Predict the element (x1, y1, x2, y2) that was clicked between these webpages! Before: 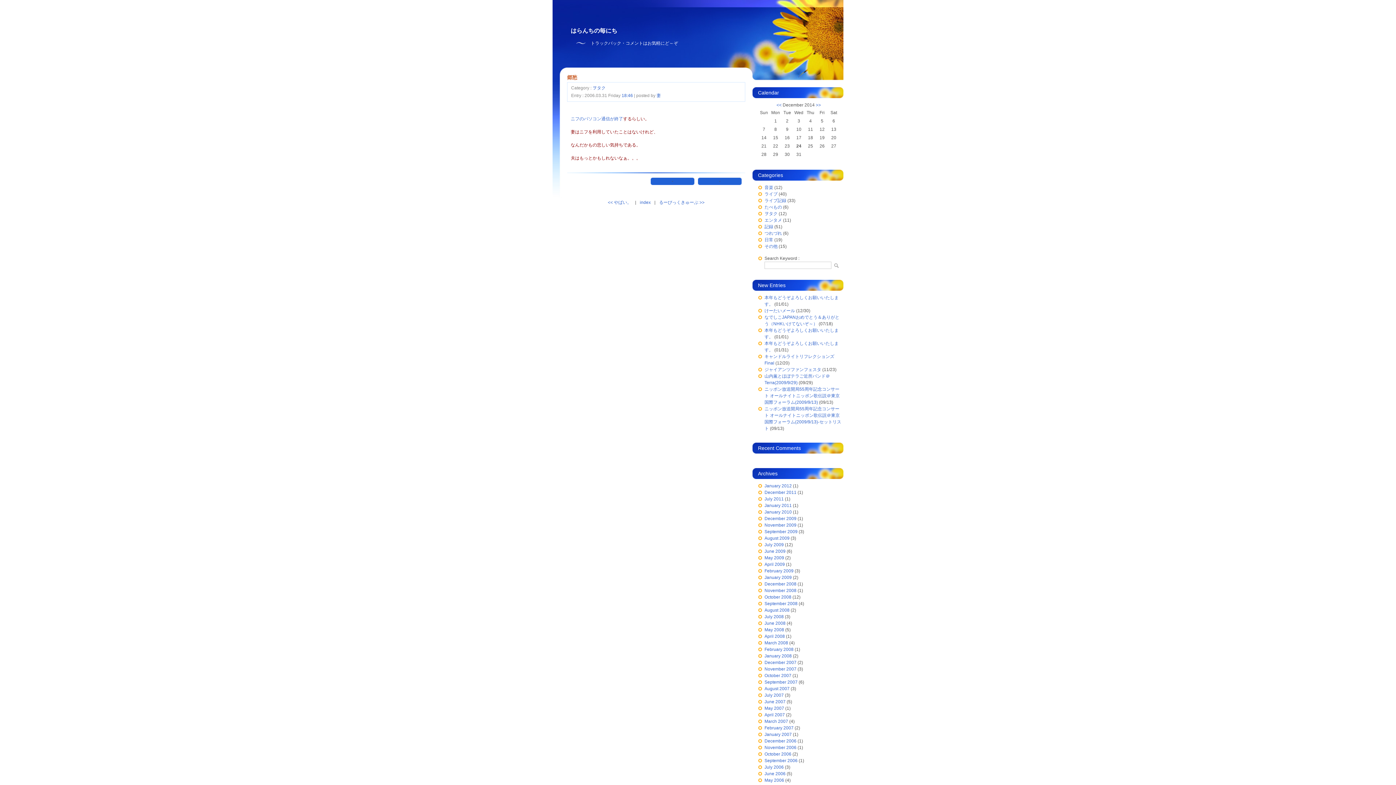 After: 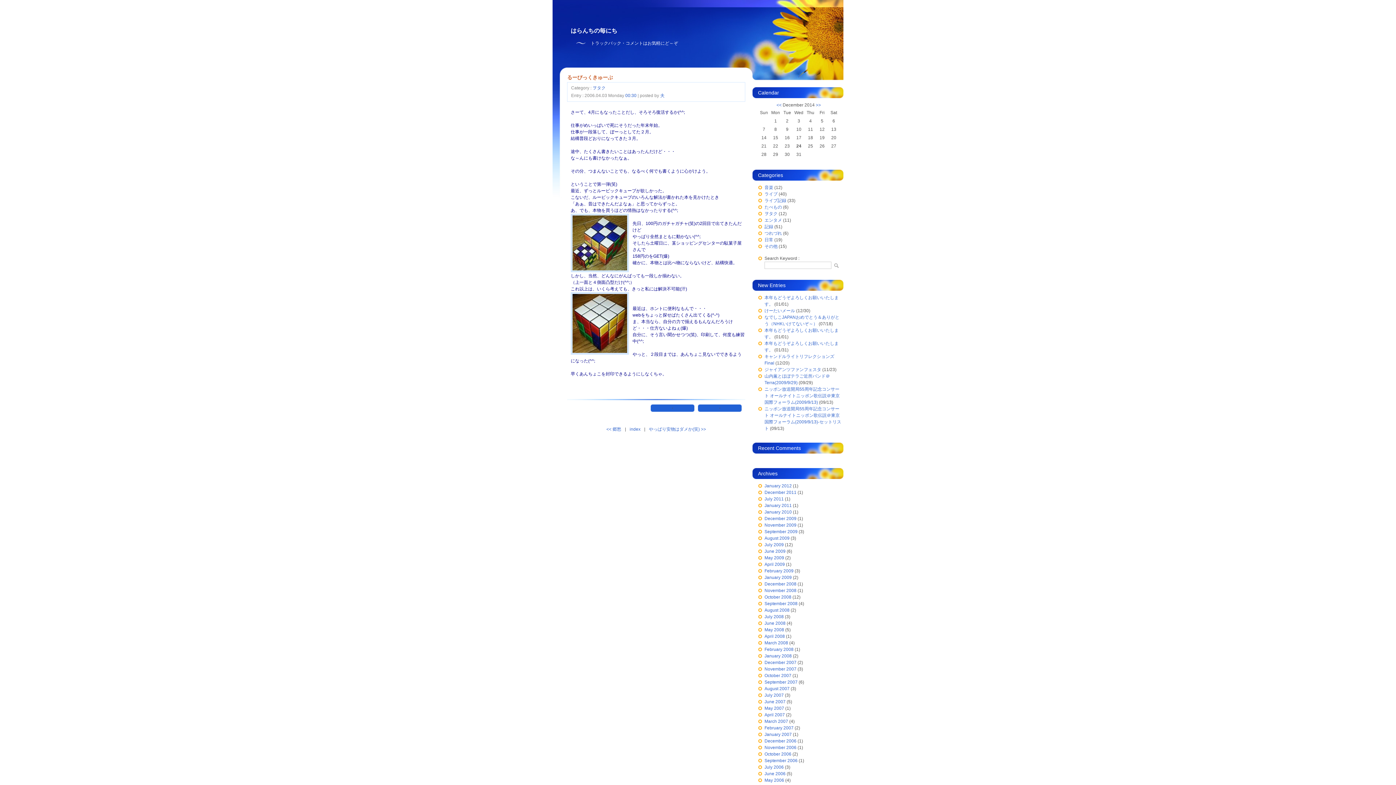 Action: bbox: (659, 200, 704, 205) label: るーびっくきゅーぶ >>